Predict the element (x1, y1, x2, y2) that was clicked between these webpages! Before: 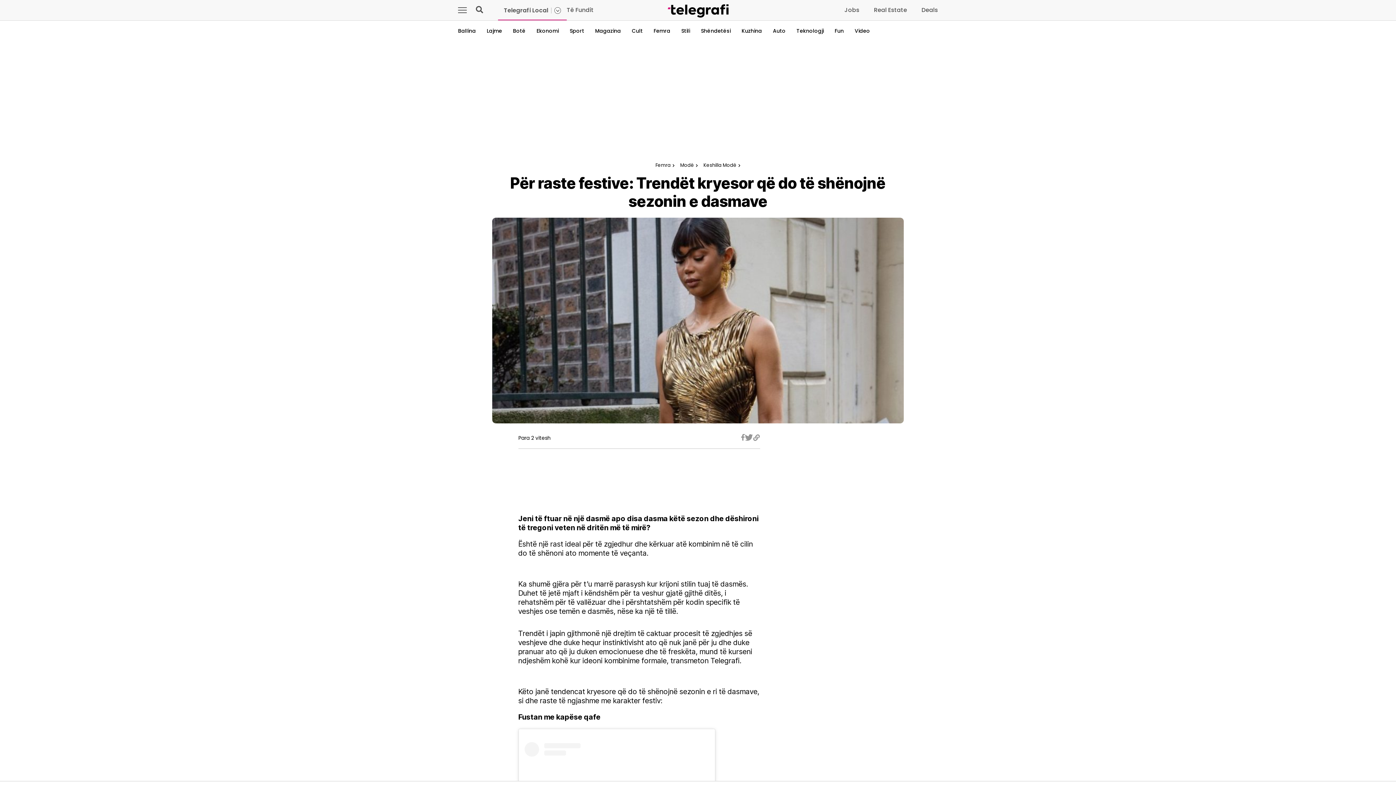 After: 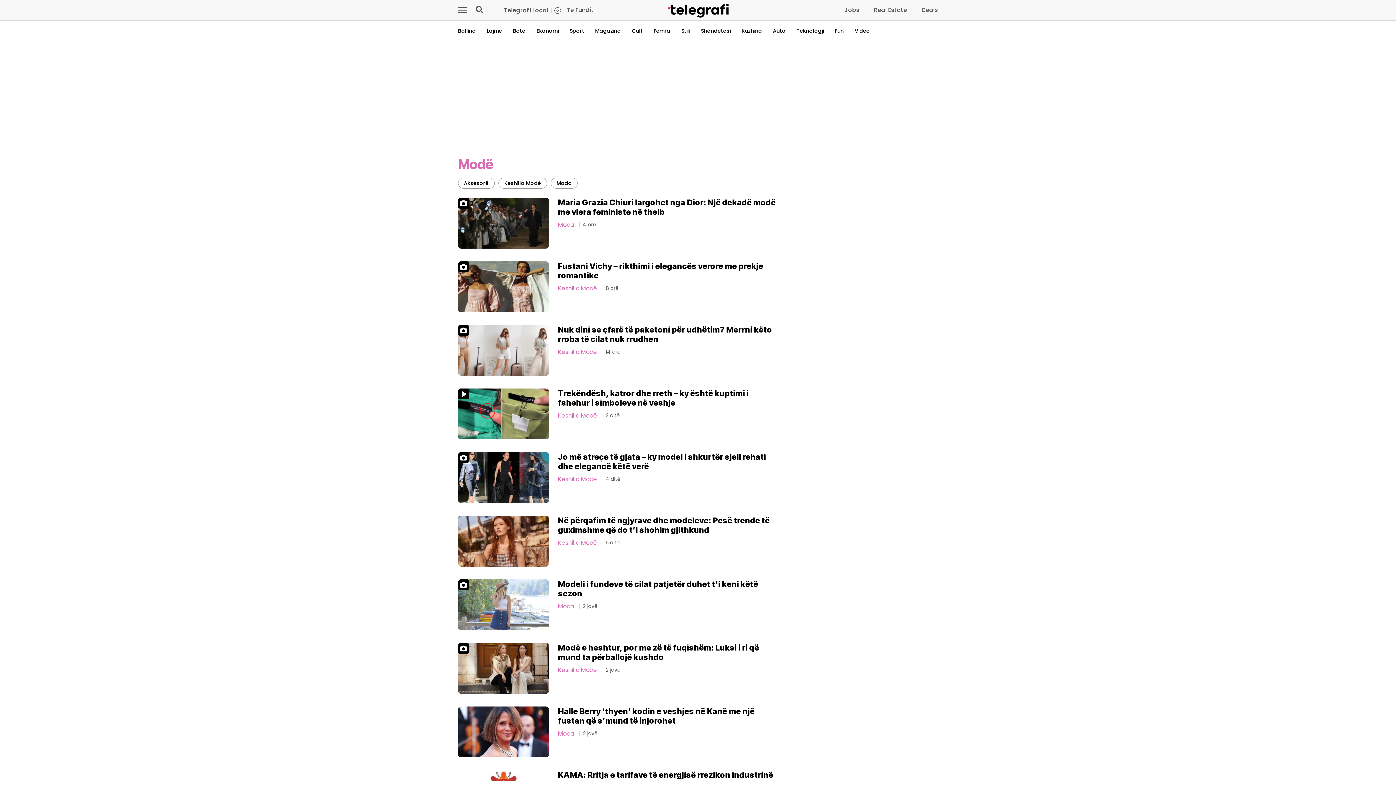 Action: label: Modë bbox: (680, 162, 694, 168)